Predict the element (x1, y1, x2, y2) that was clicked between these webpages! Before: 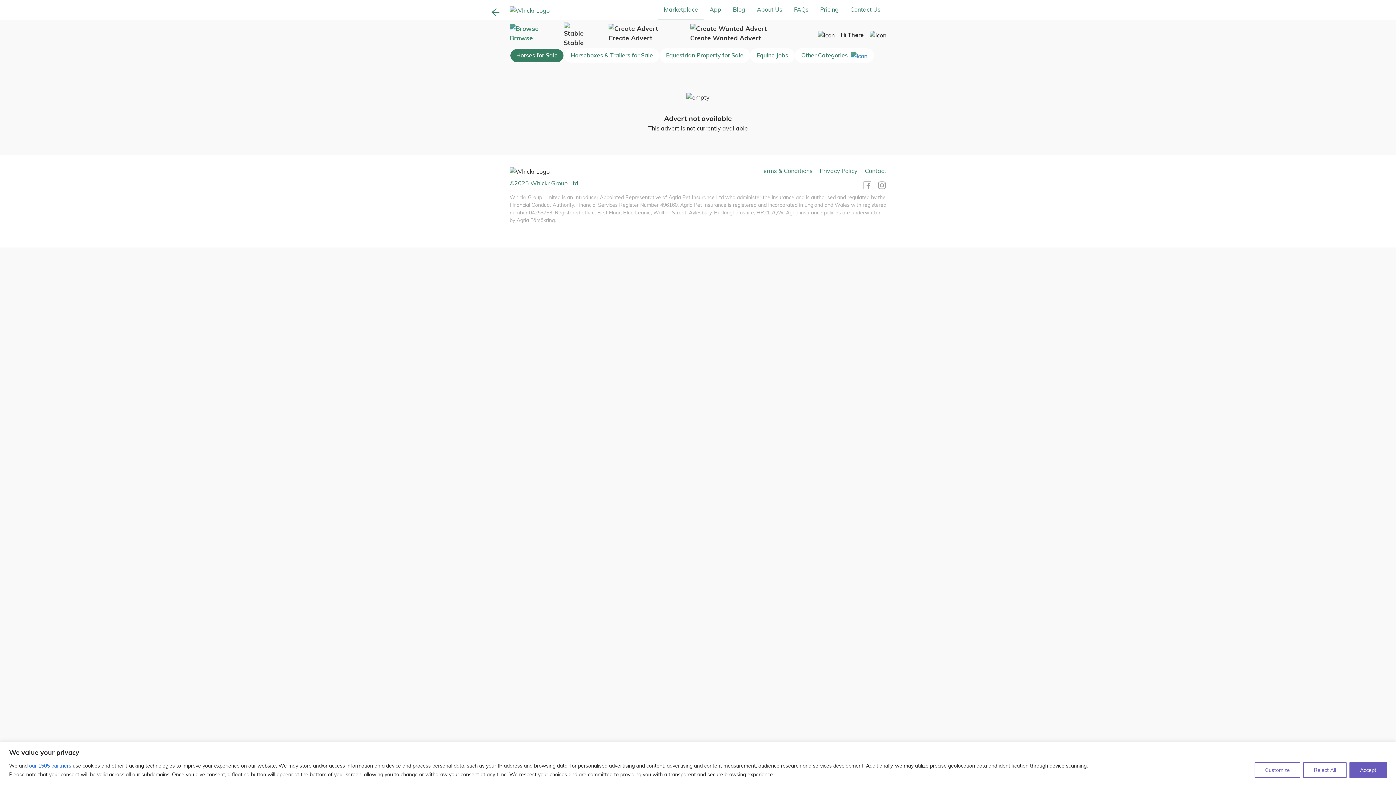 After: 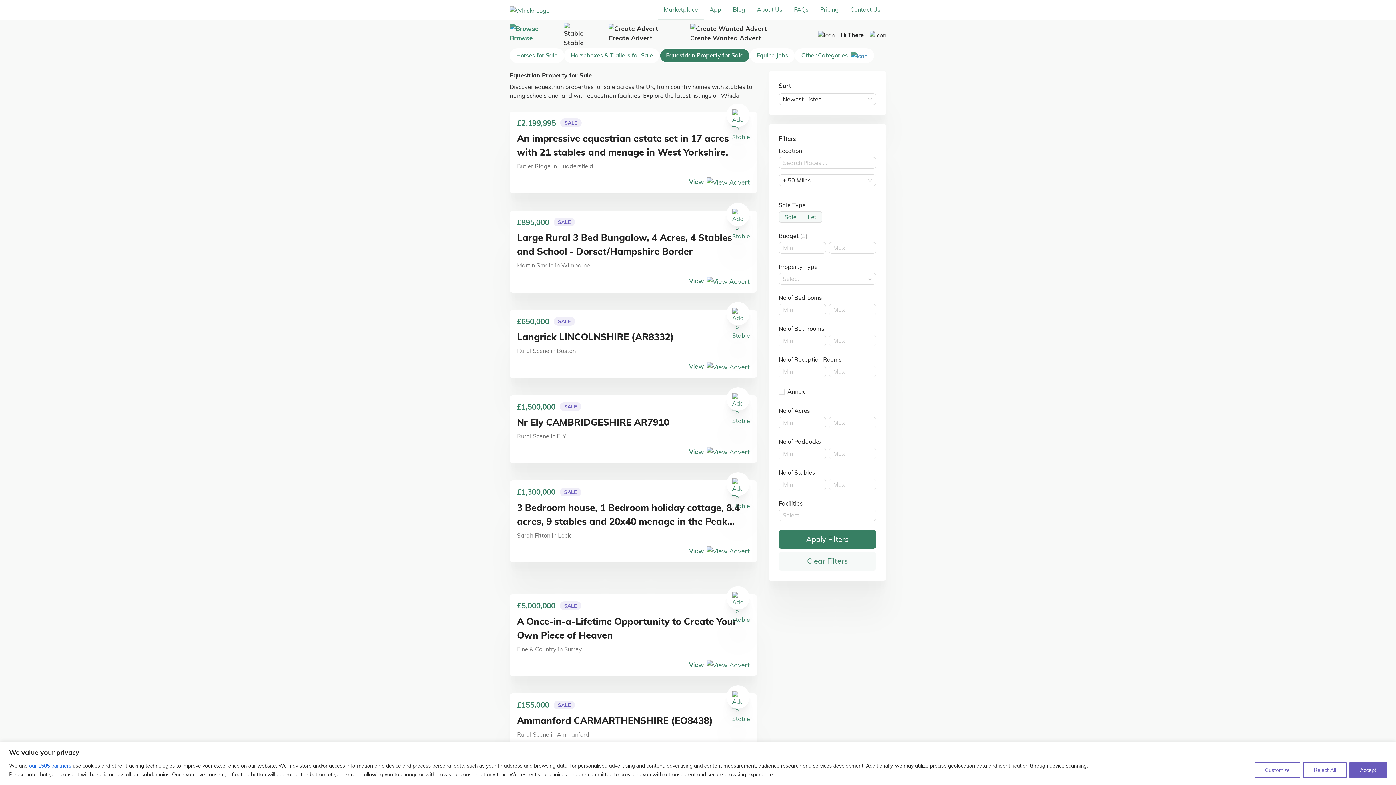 Action: bbox: (659, 48, 750, 62) label: Equestrian Property for Sale